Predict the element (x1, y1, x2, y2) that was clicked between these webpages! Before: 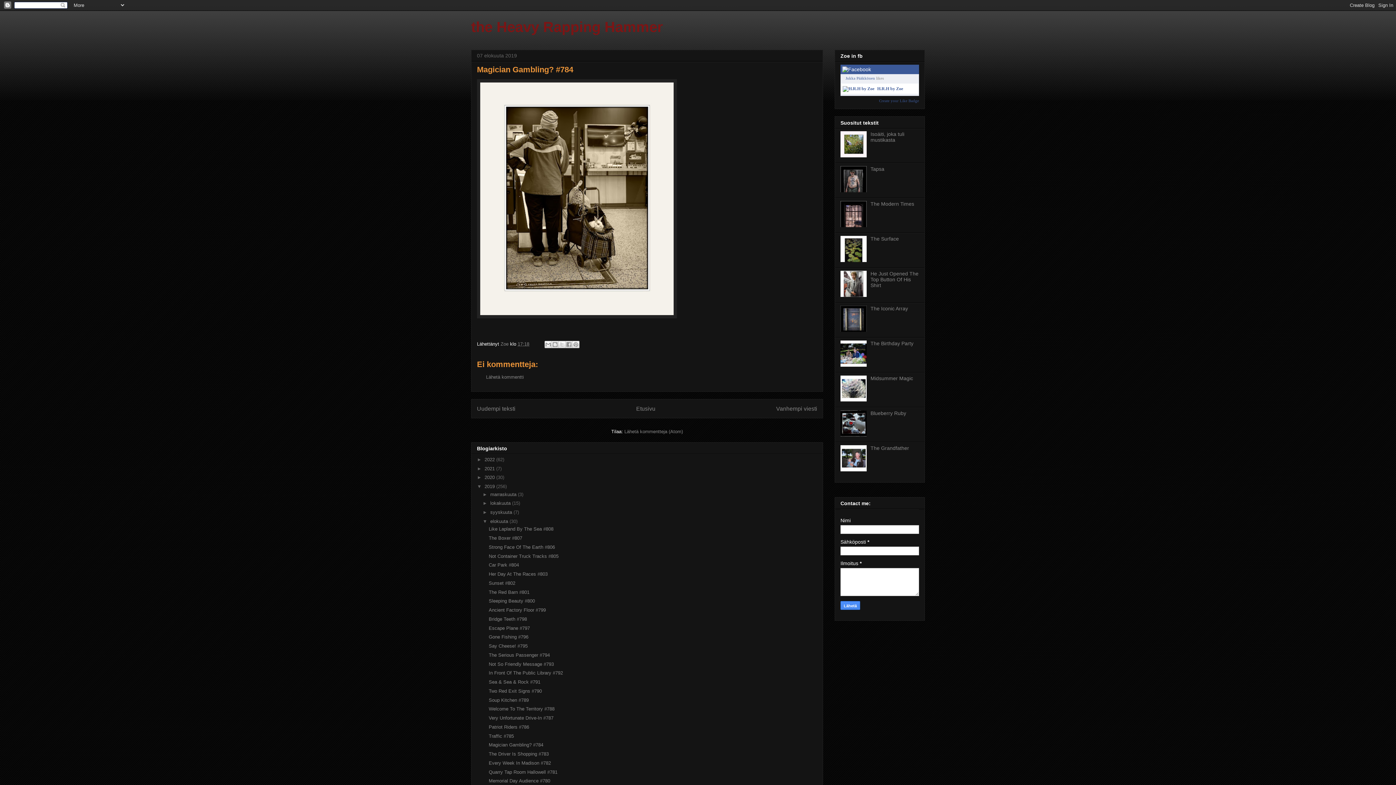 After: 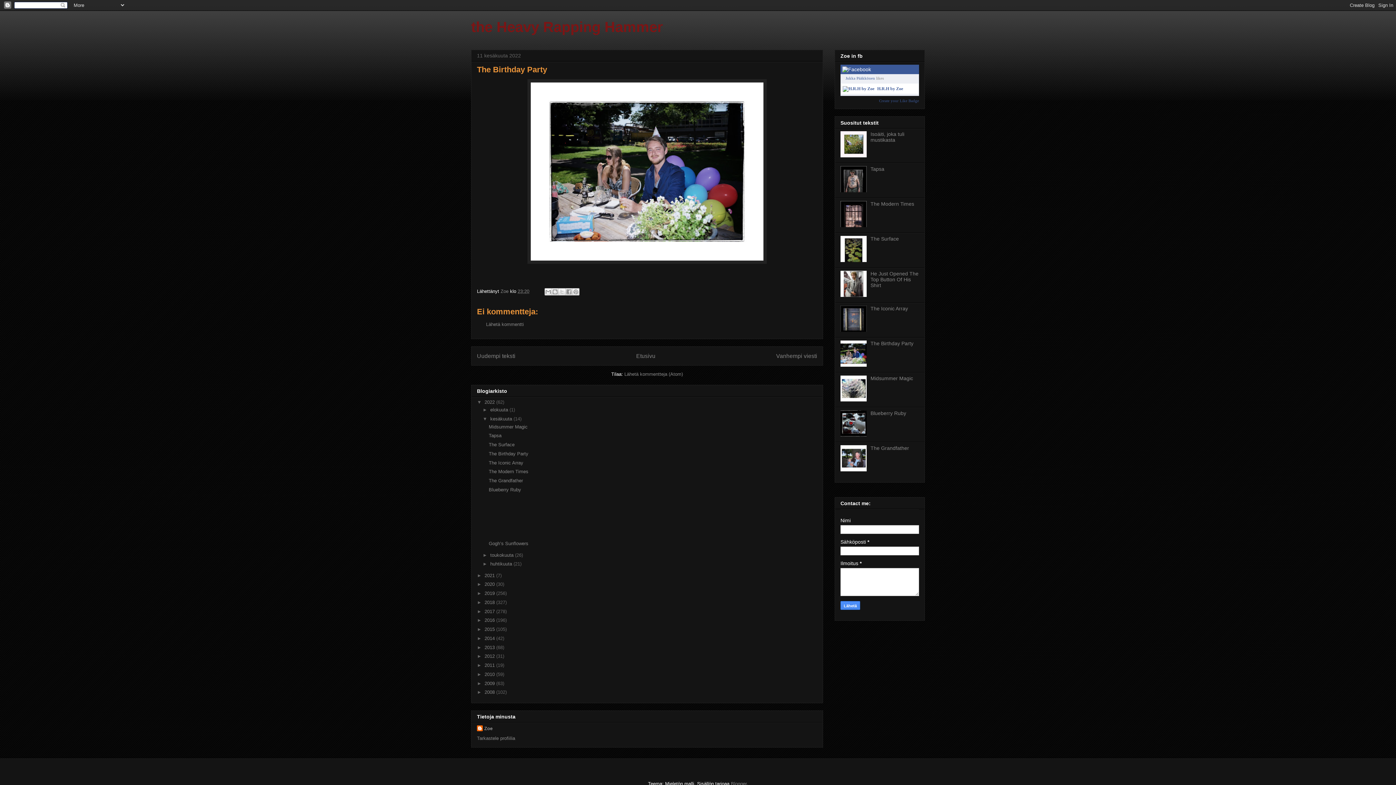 Action: label: The Birthday Party bbox: (870, 340, 913, 346)